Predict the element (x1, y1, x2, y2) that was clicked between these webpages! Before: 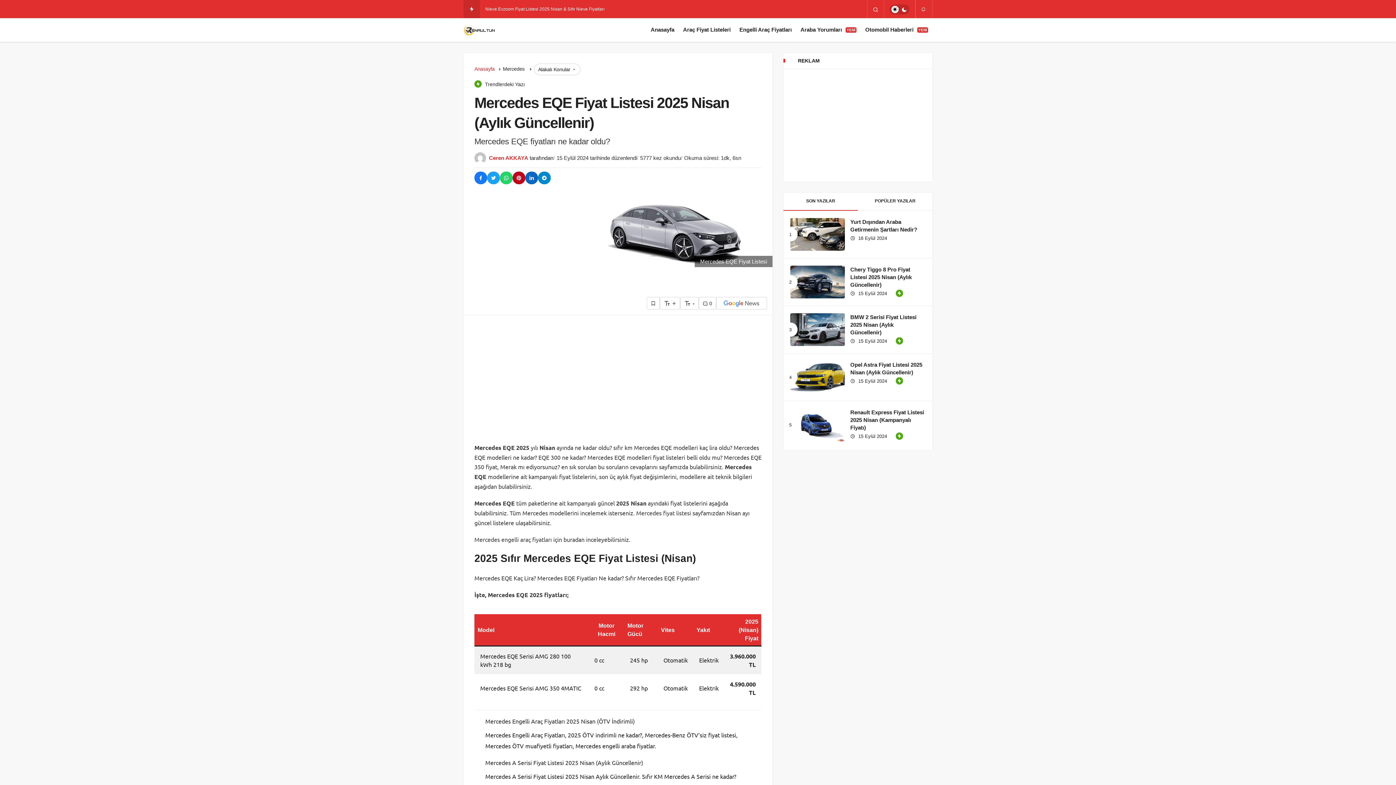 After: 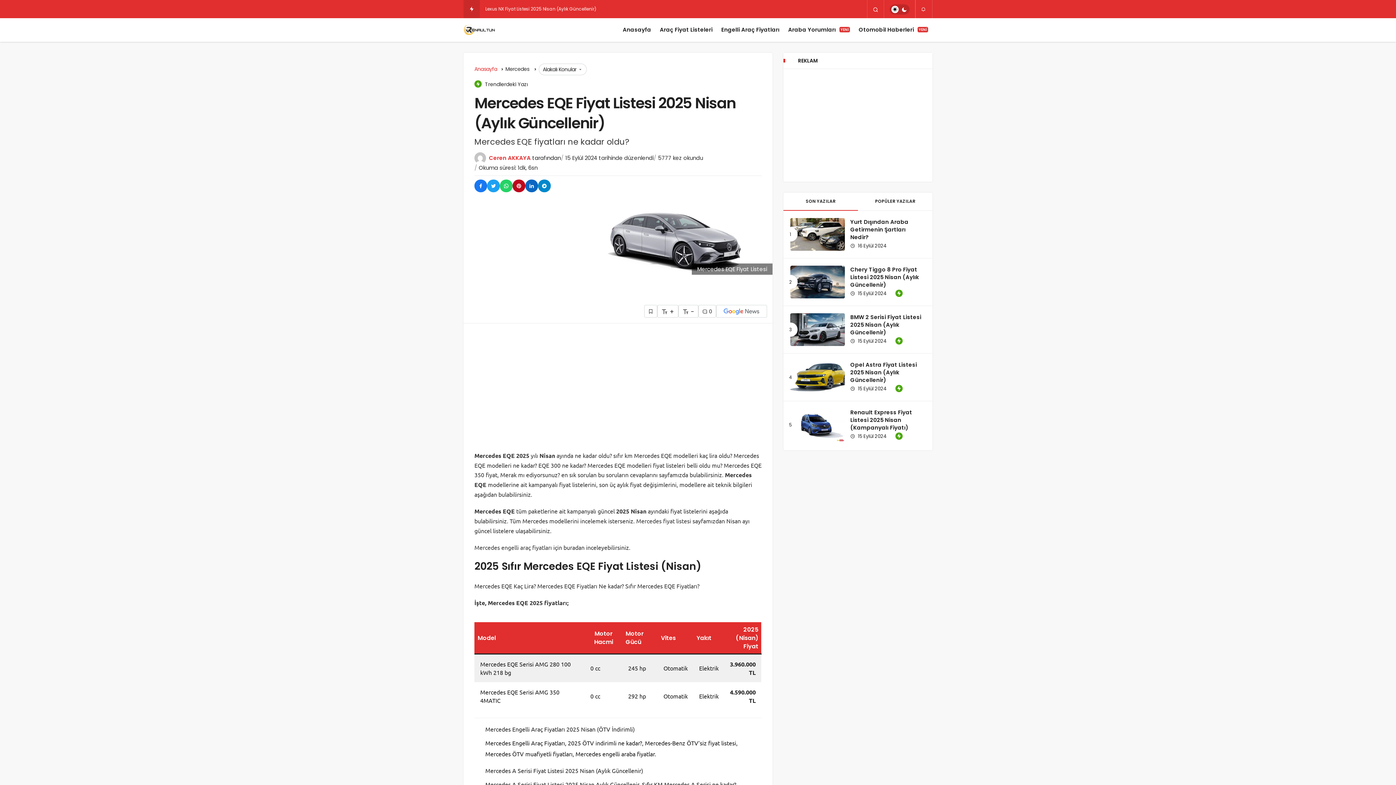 Action: label: Mercedes fiyat listesi bbox: (636, 509, 691, 516)